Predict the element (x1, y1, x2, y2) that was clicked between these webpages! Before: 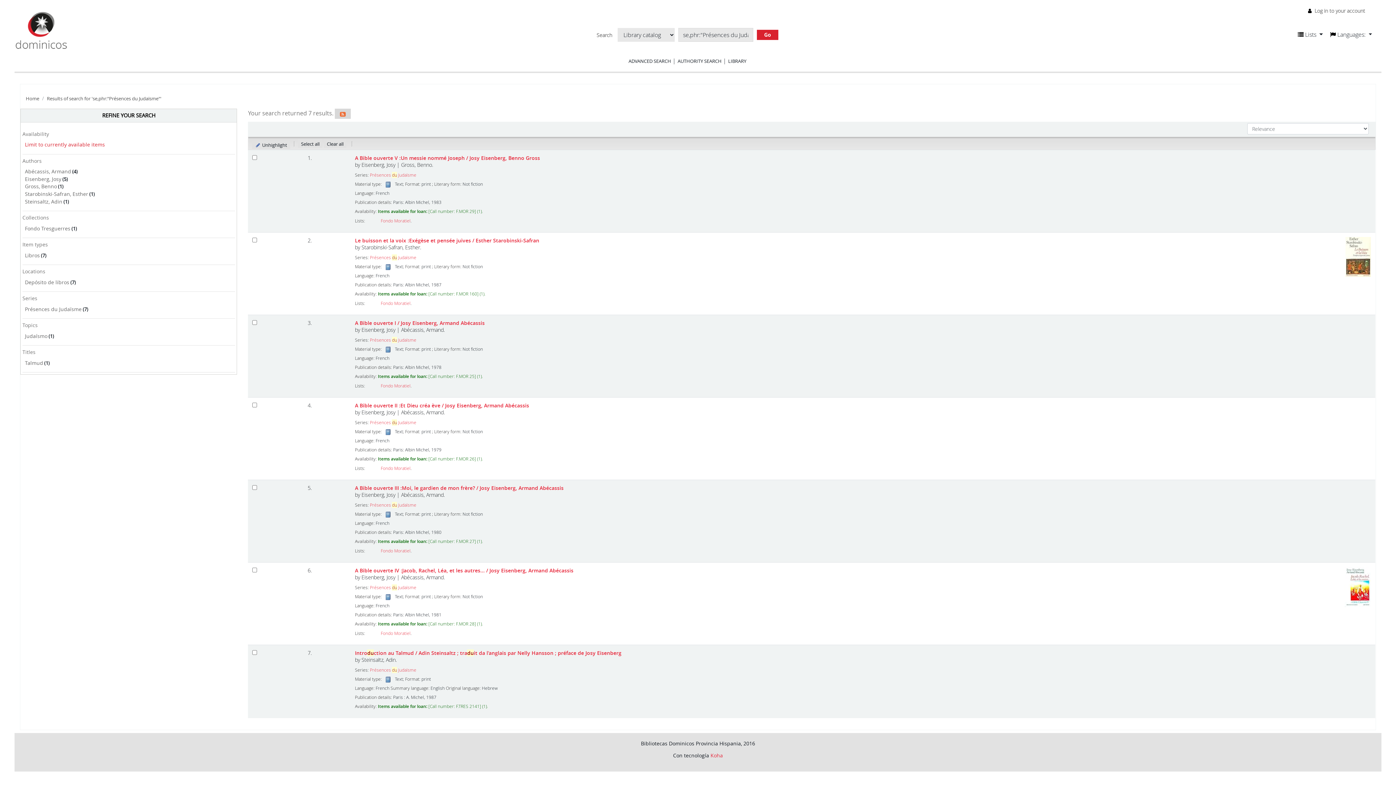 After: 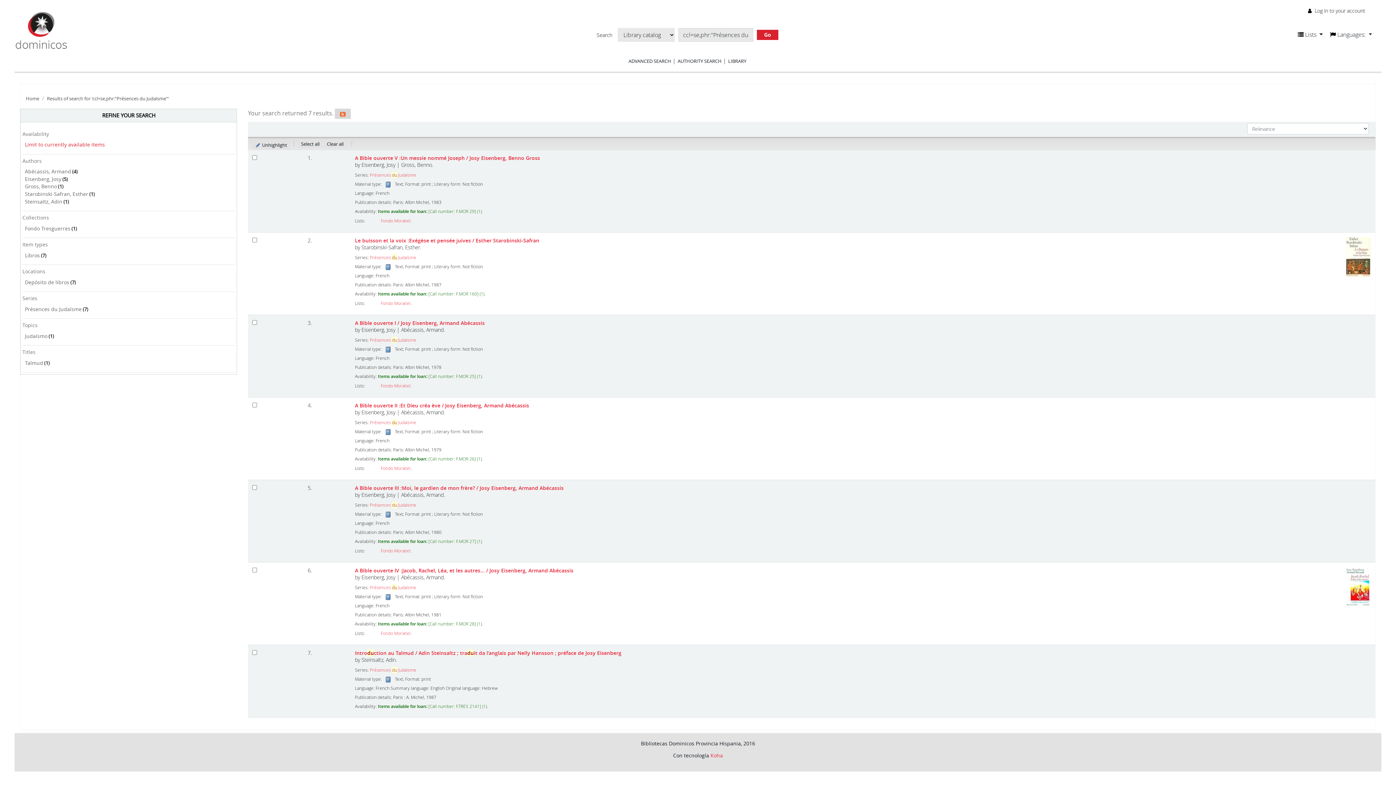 Action: label: Libros bbox: (24, 251, 39, 258)